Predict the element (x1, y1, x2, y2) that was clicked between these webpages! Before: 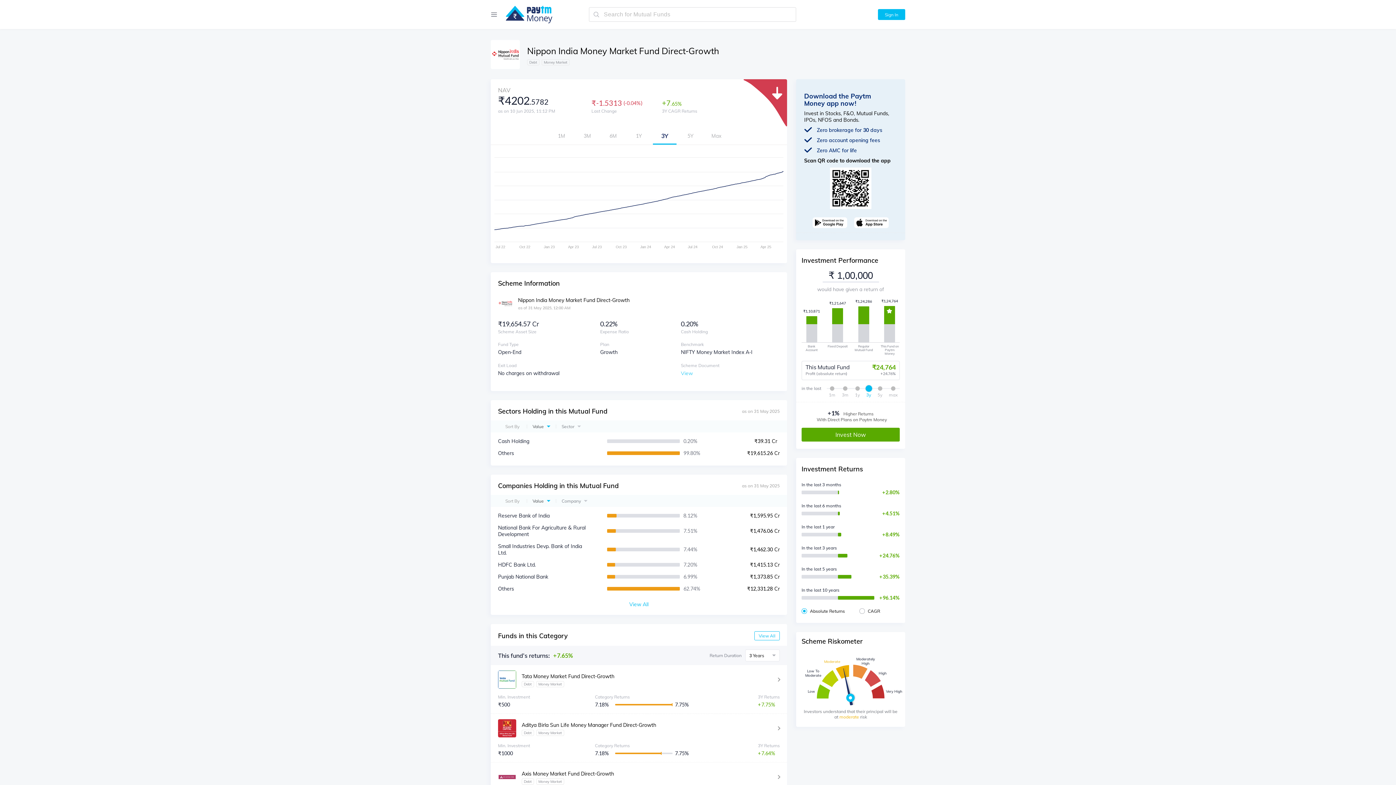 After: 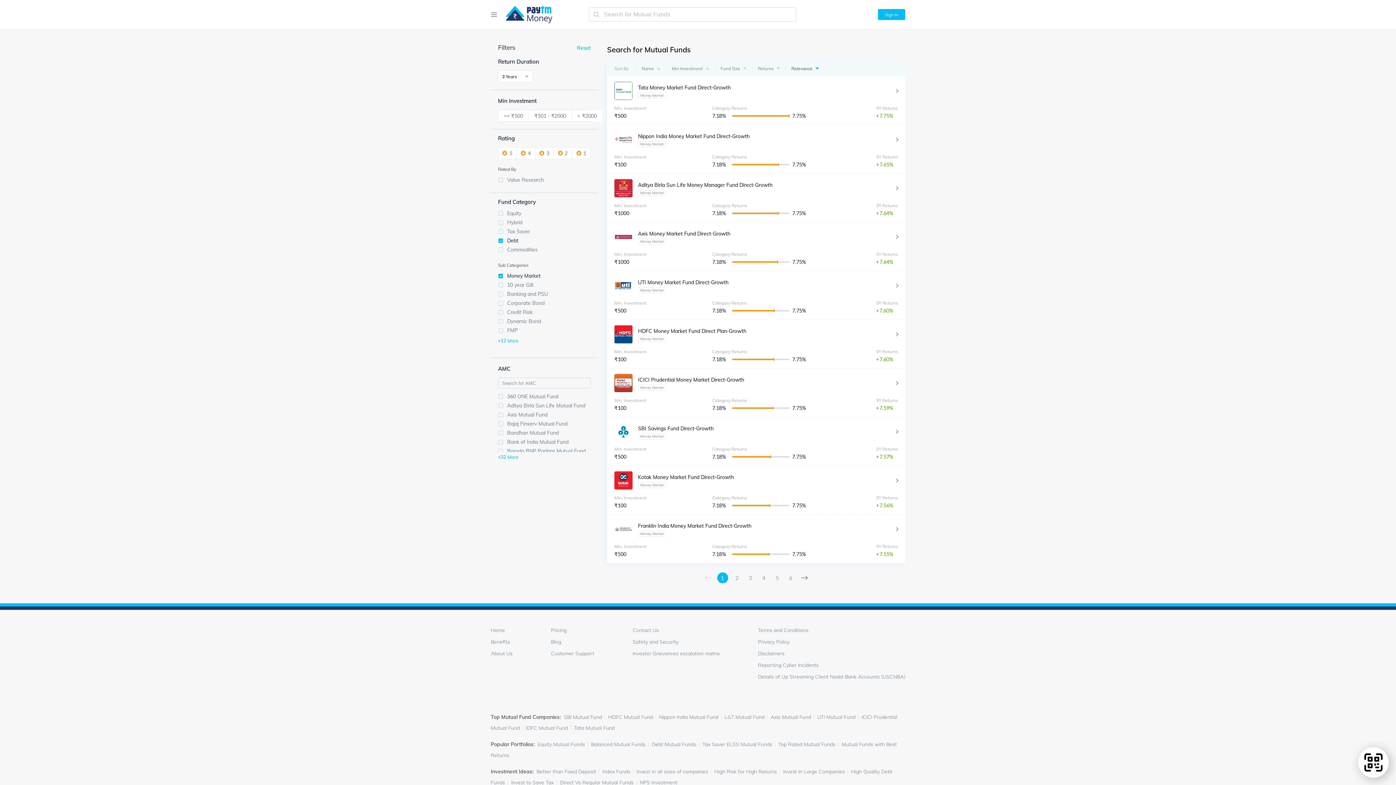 Action: bbox: (754, 631, 780, 640) label: View All